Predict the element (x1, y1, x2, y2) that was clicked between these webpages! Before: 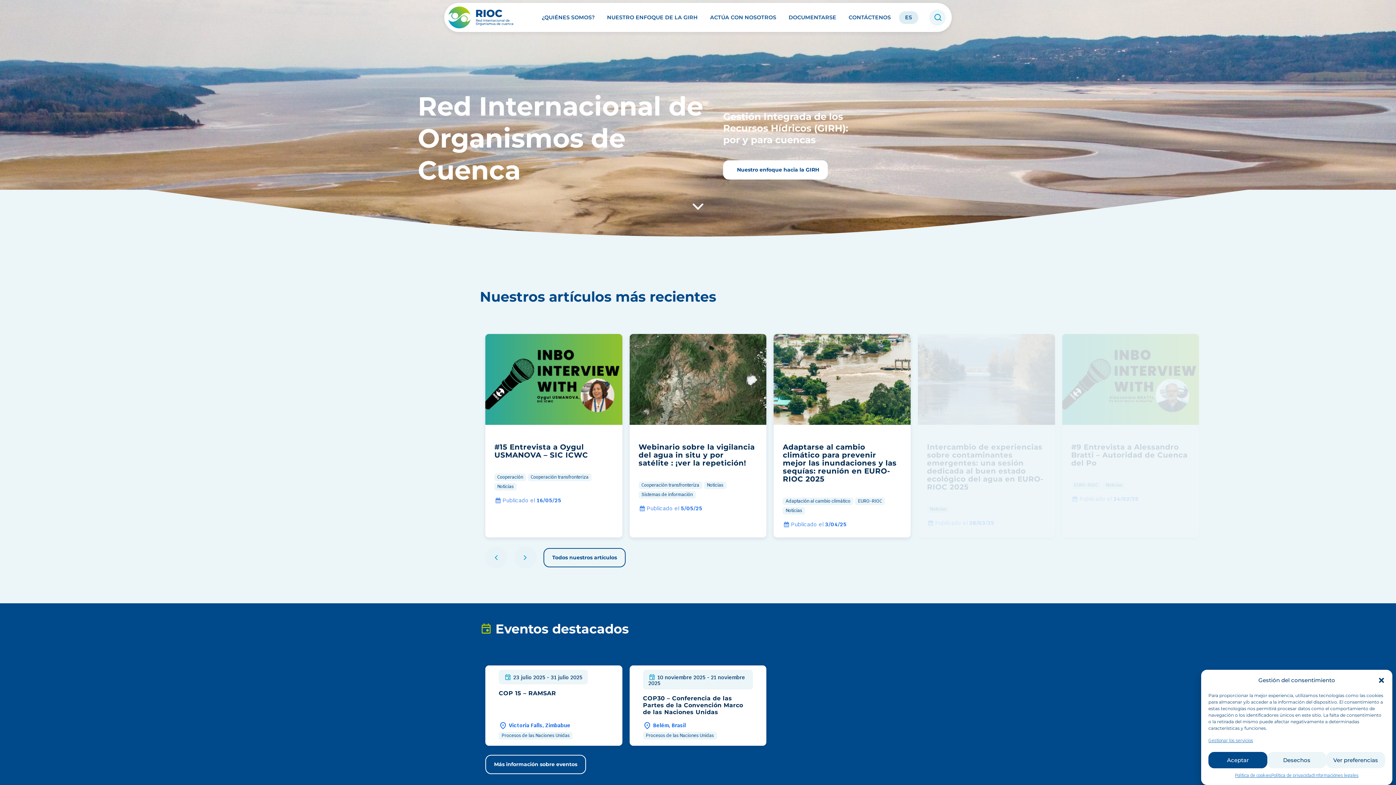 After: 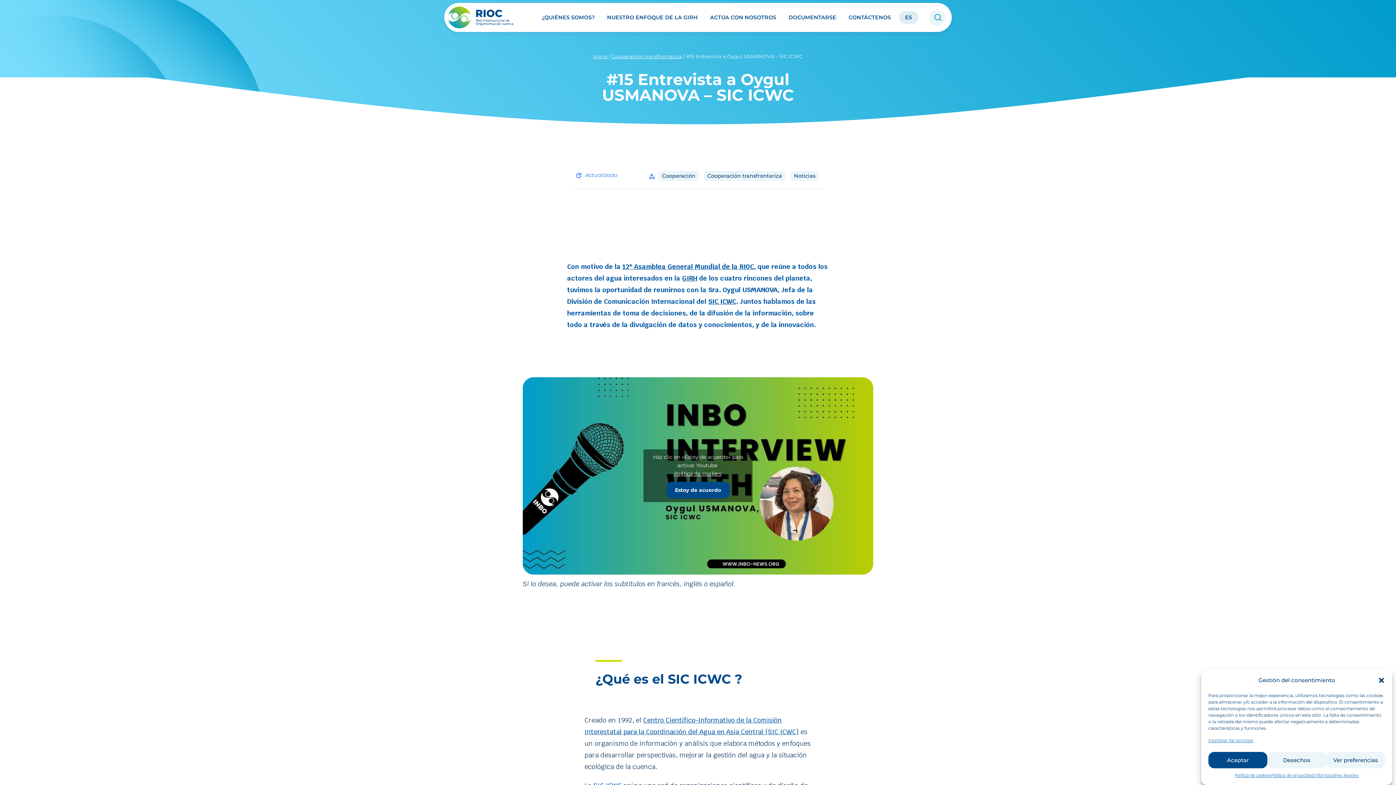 Action: label: 1 / 5 bbox: (485, 334, 622, 537)